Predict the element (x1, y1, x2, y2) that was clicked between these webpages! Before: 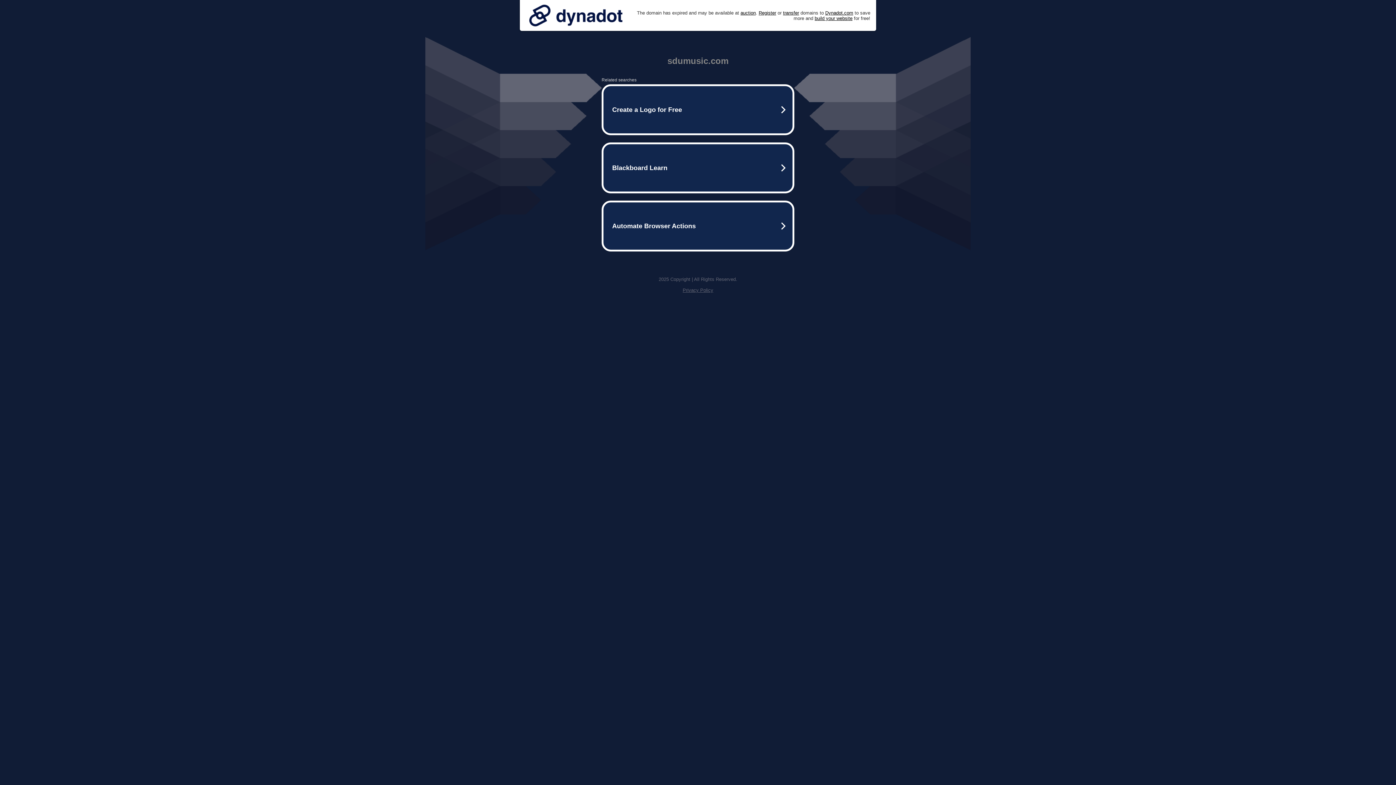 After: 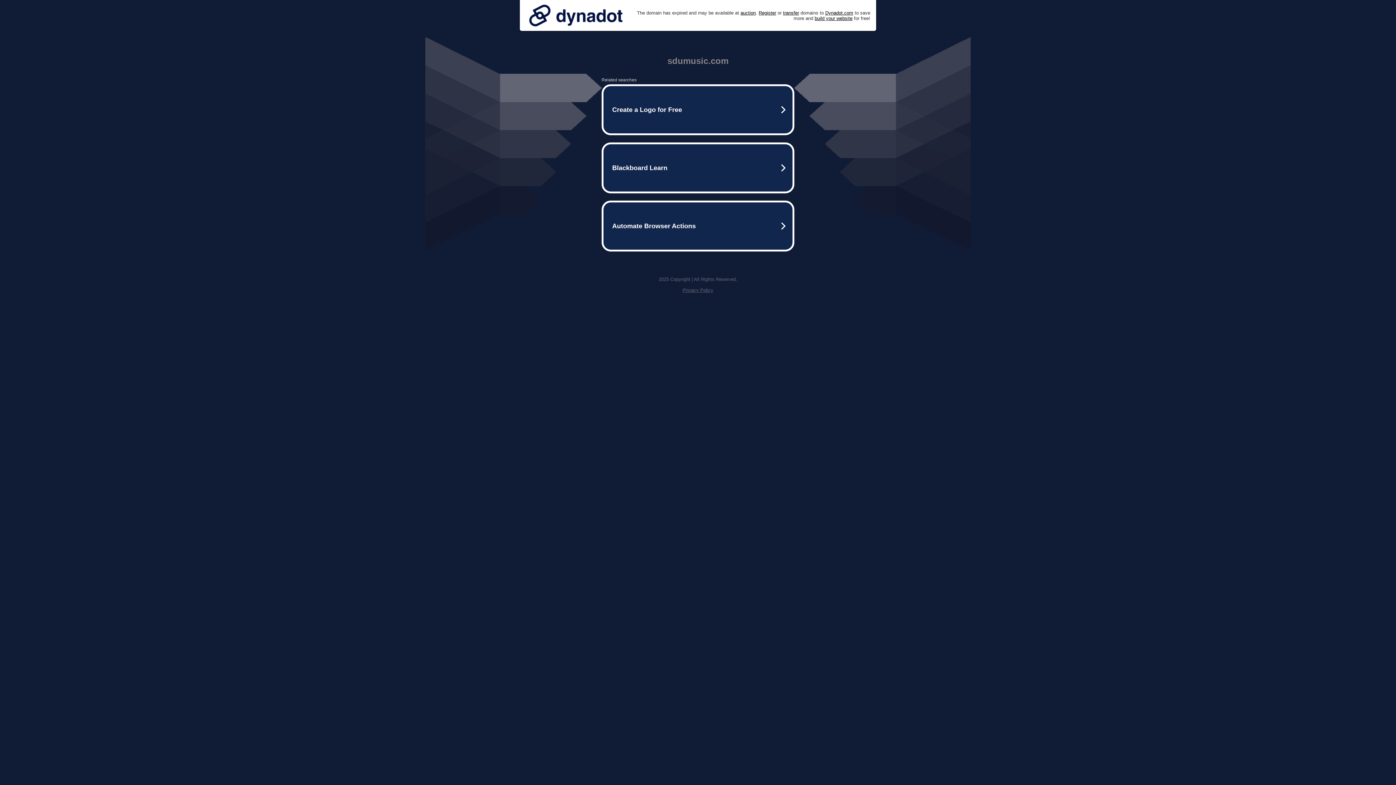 Action: bbox: (682, 287, 713, 293) label: Privacy Policy